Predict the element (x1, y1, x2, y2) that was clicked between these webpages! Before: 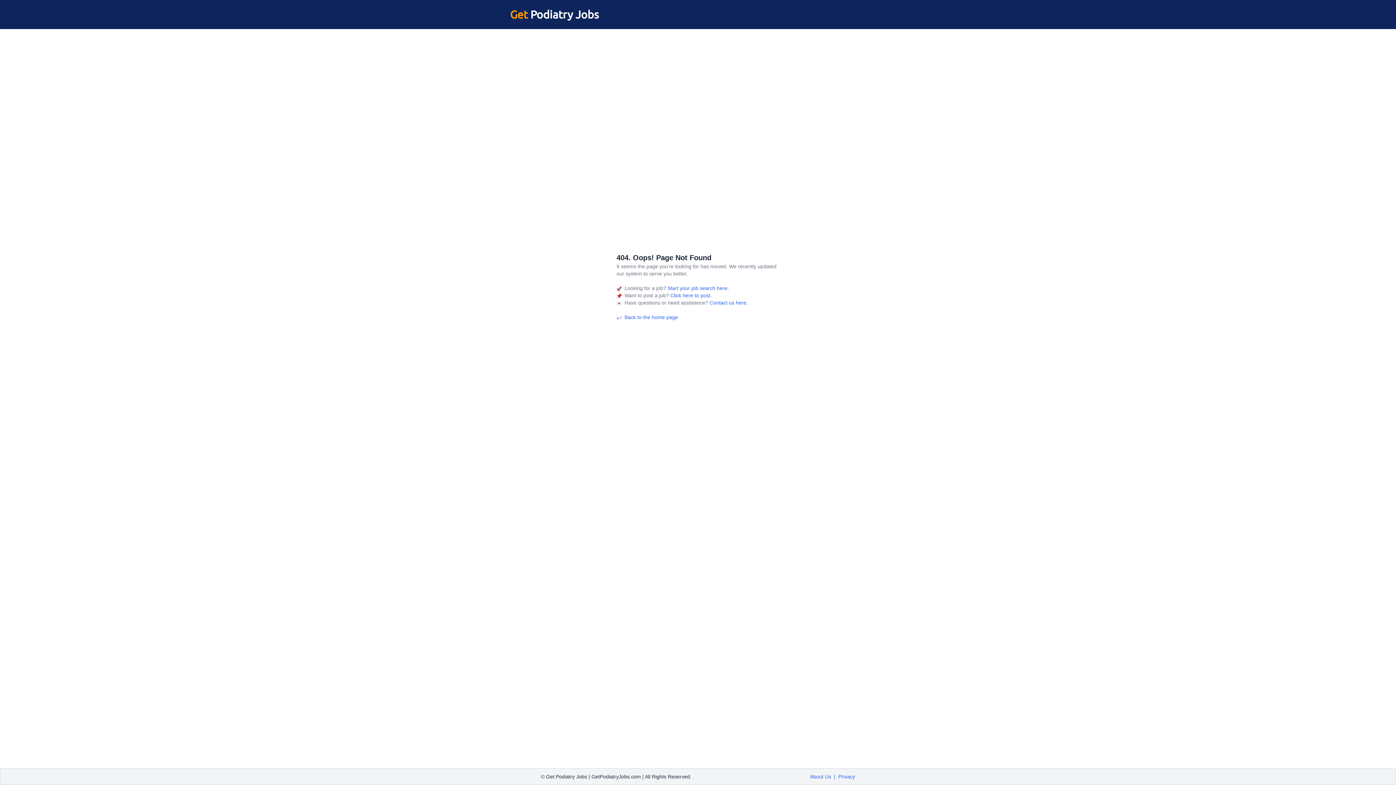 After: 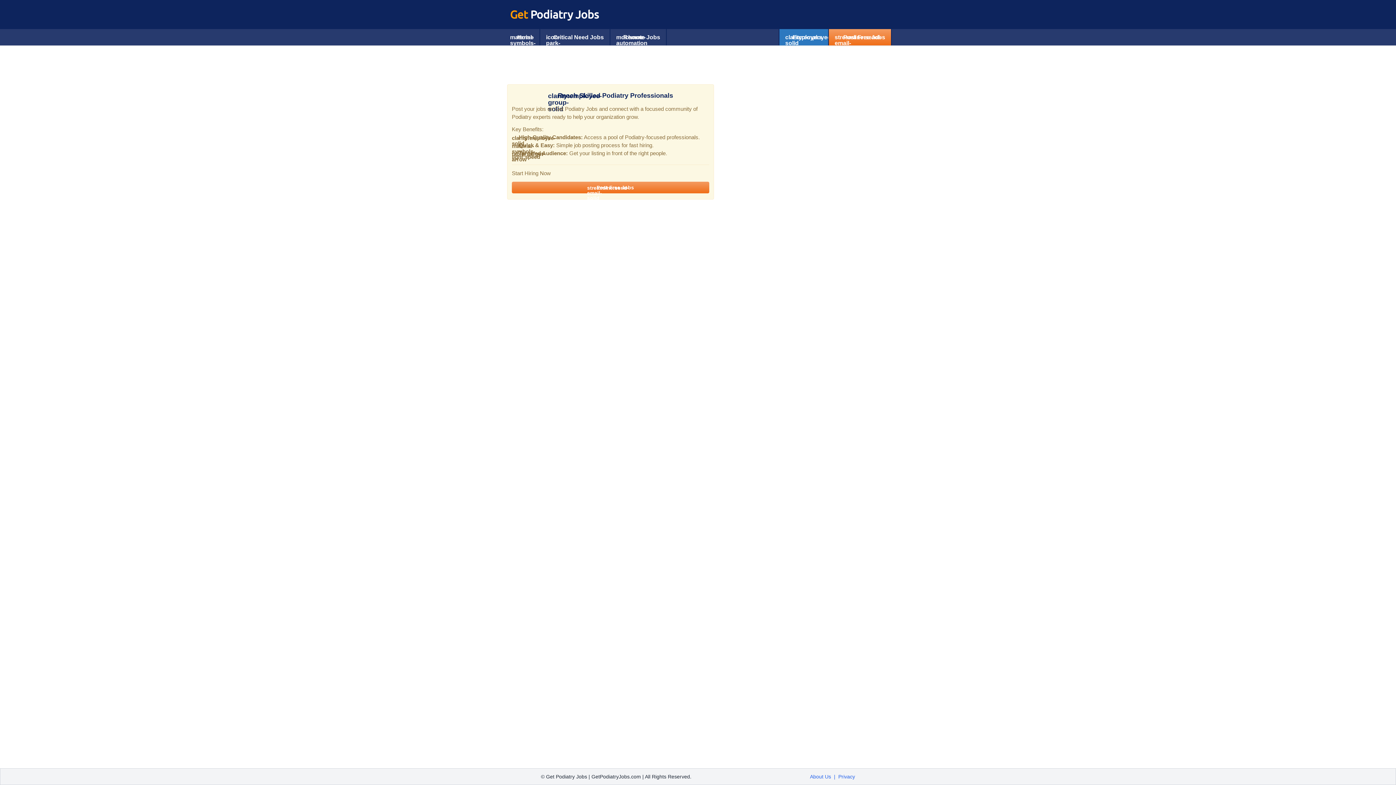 Action: label:  Click here to post. bbox: (669, 292, 712, 298)